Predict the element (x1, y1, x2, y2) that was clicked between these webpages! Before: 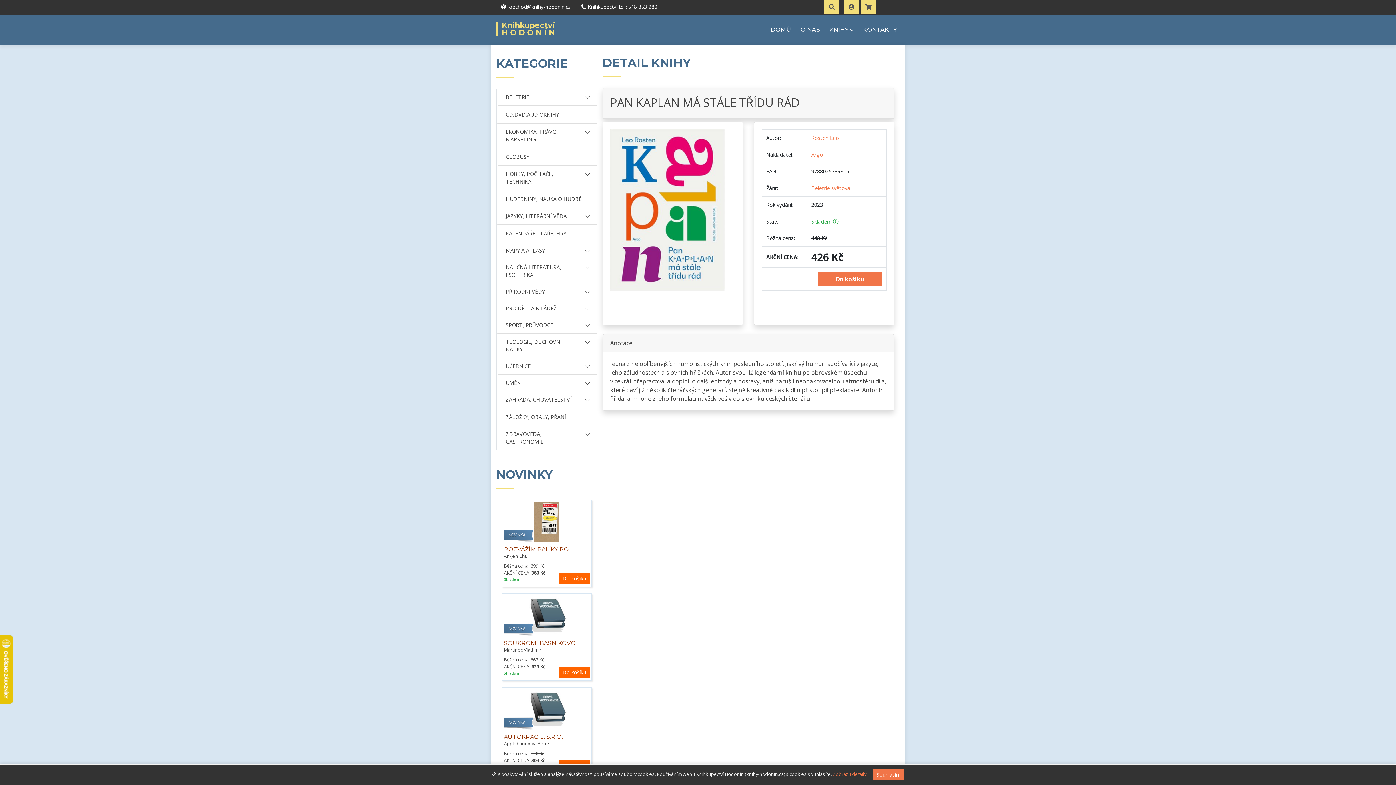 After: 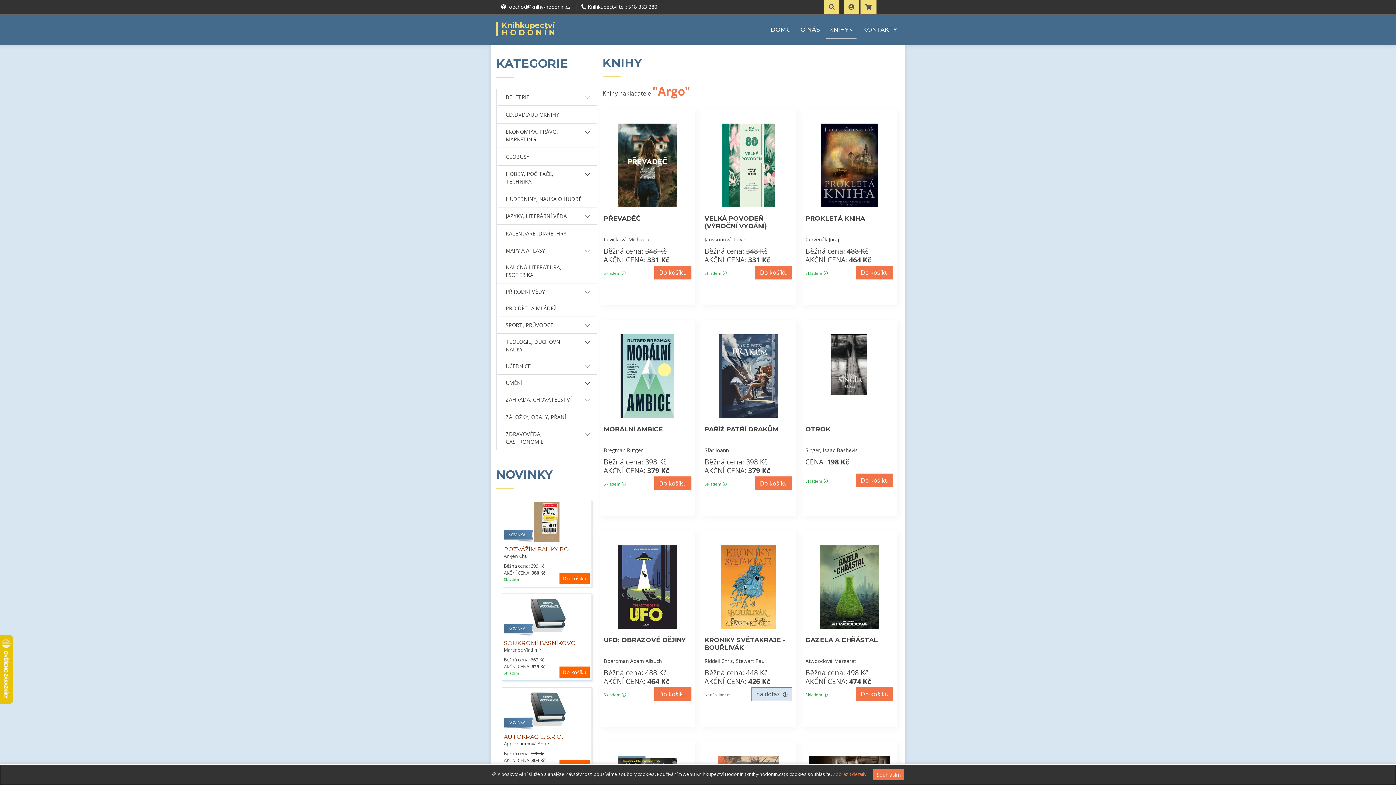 Action: label: Argo bbox: (811, 151, 823, 158)